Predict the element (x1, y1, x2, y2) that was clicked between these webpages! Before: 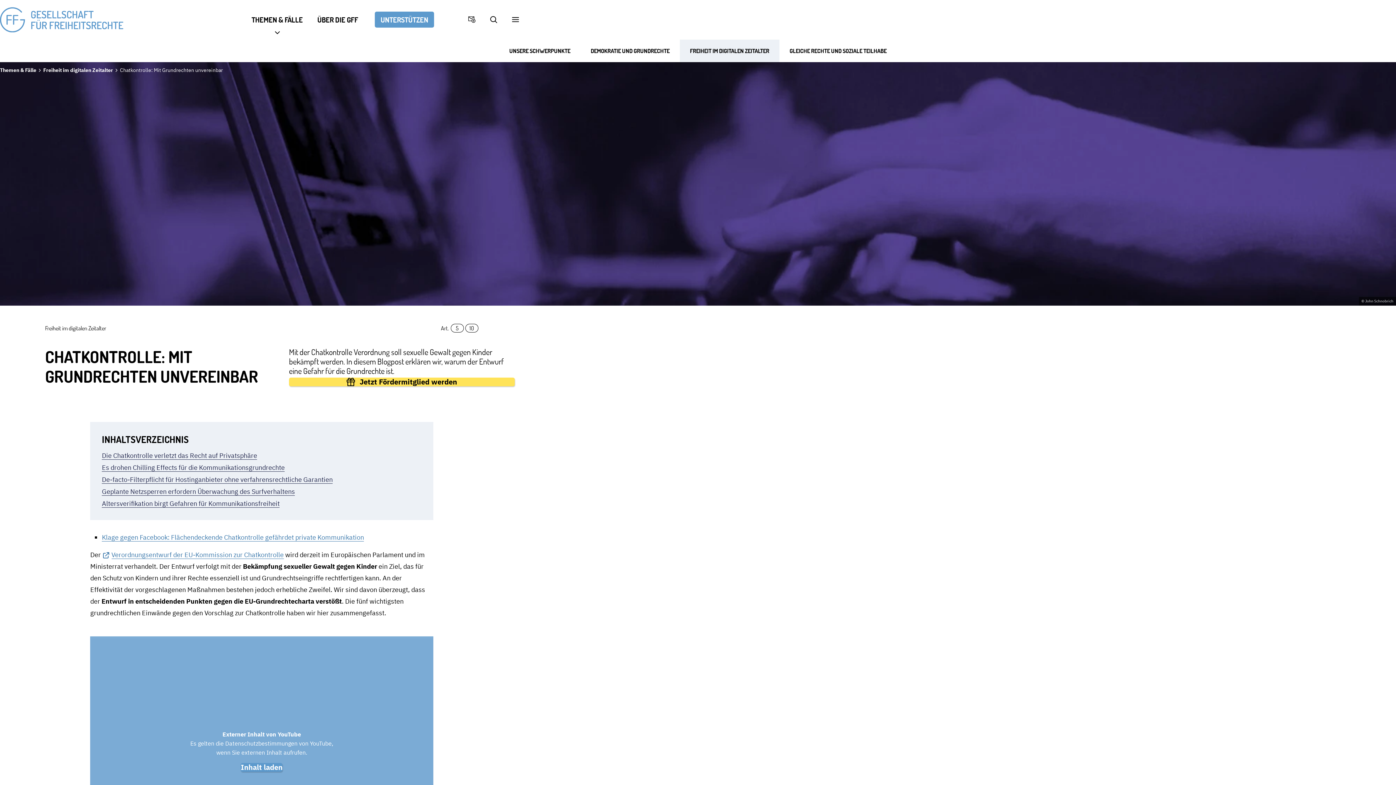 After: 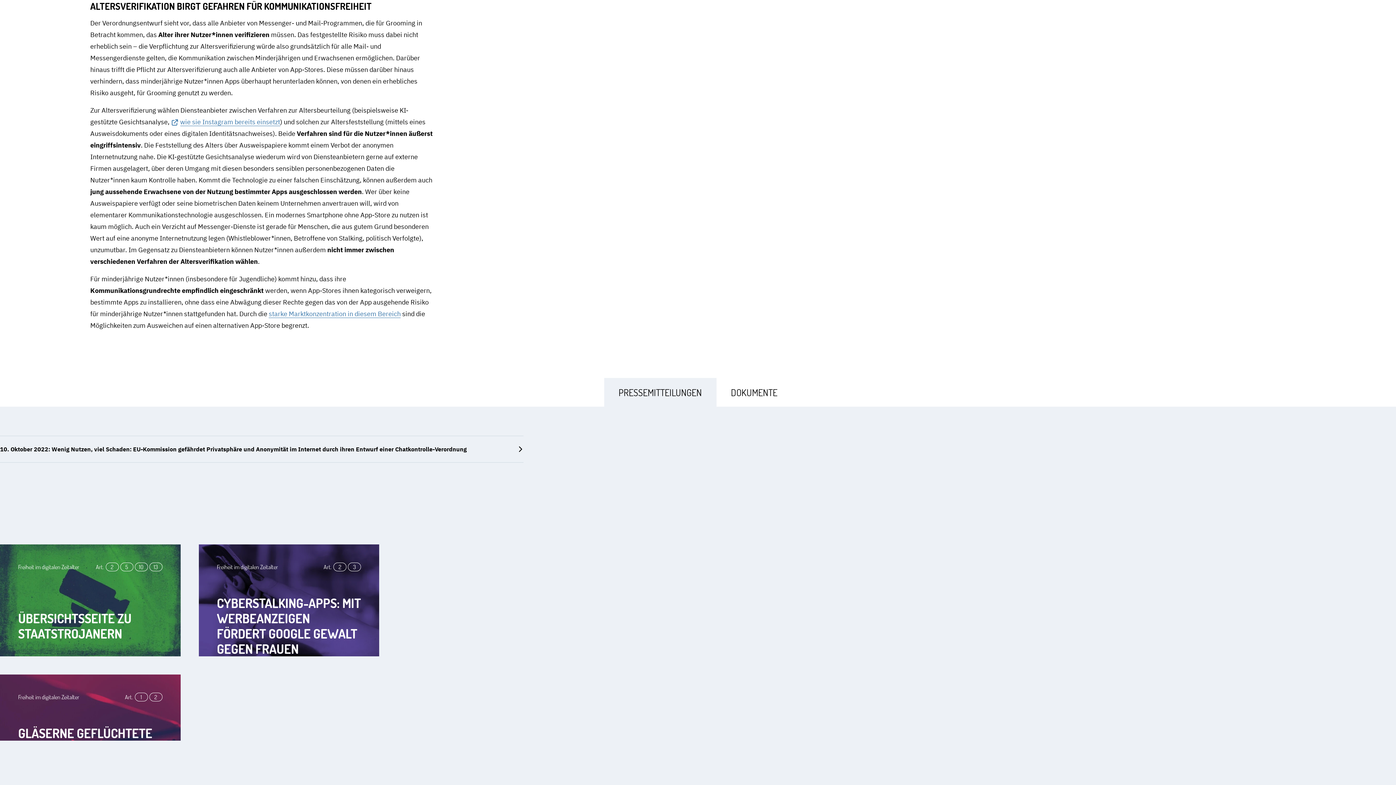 Action: bbox: (101, 499, 279, 507) label: Altersverifikation birgt Gefahren für Kommunikationsfreiheit